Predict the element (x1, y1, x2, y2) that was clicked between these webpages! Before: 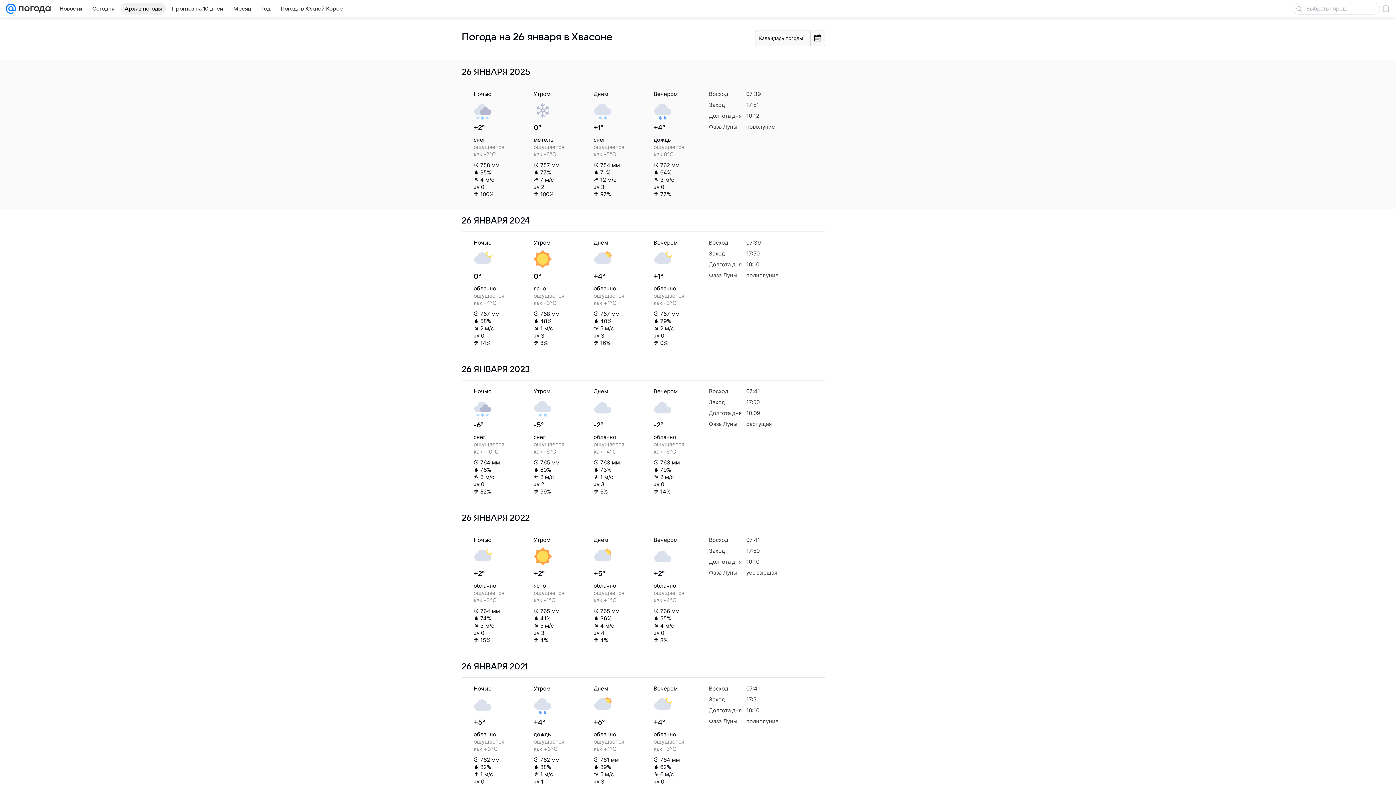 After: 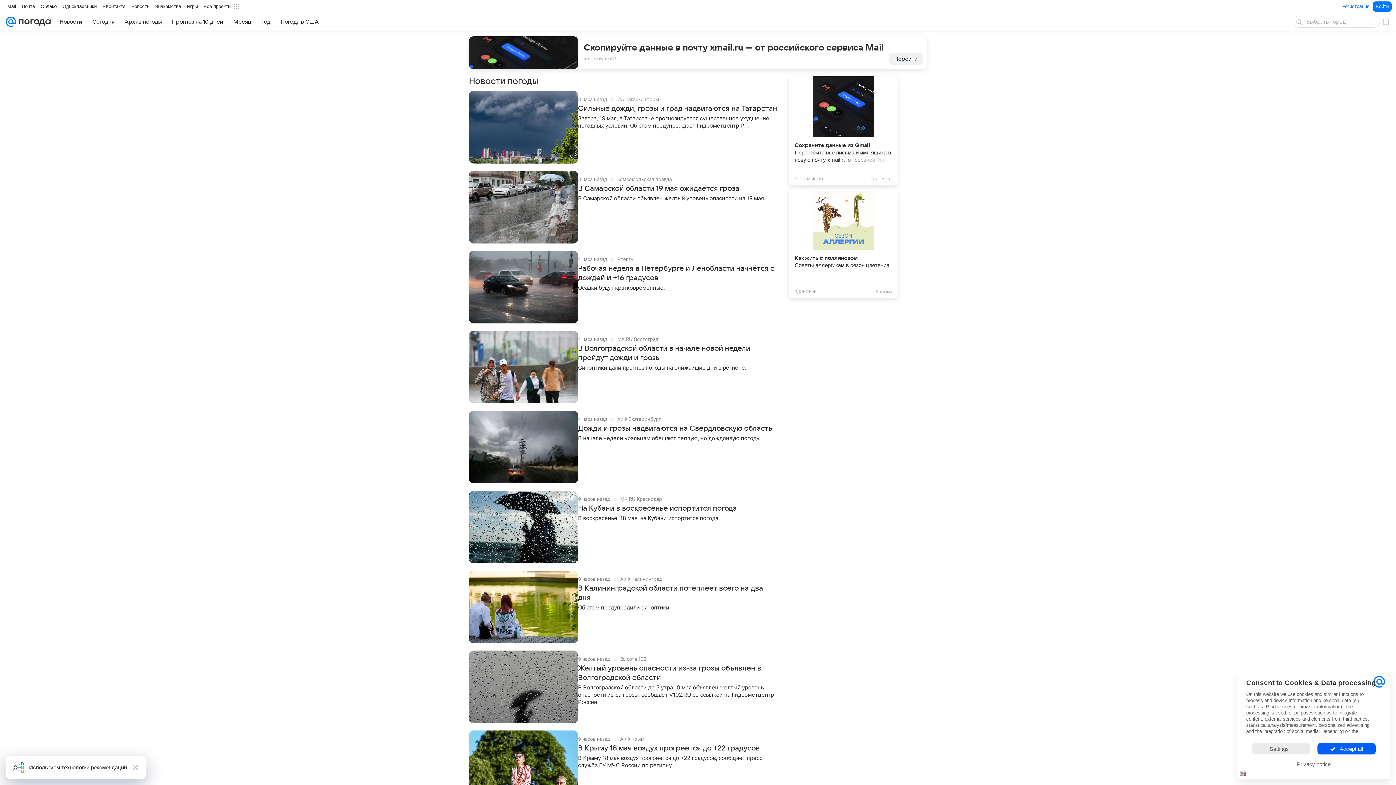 Action: label: Новости bbox: (55, 2, 86, 14)